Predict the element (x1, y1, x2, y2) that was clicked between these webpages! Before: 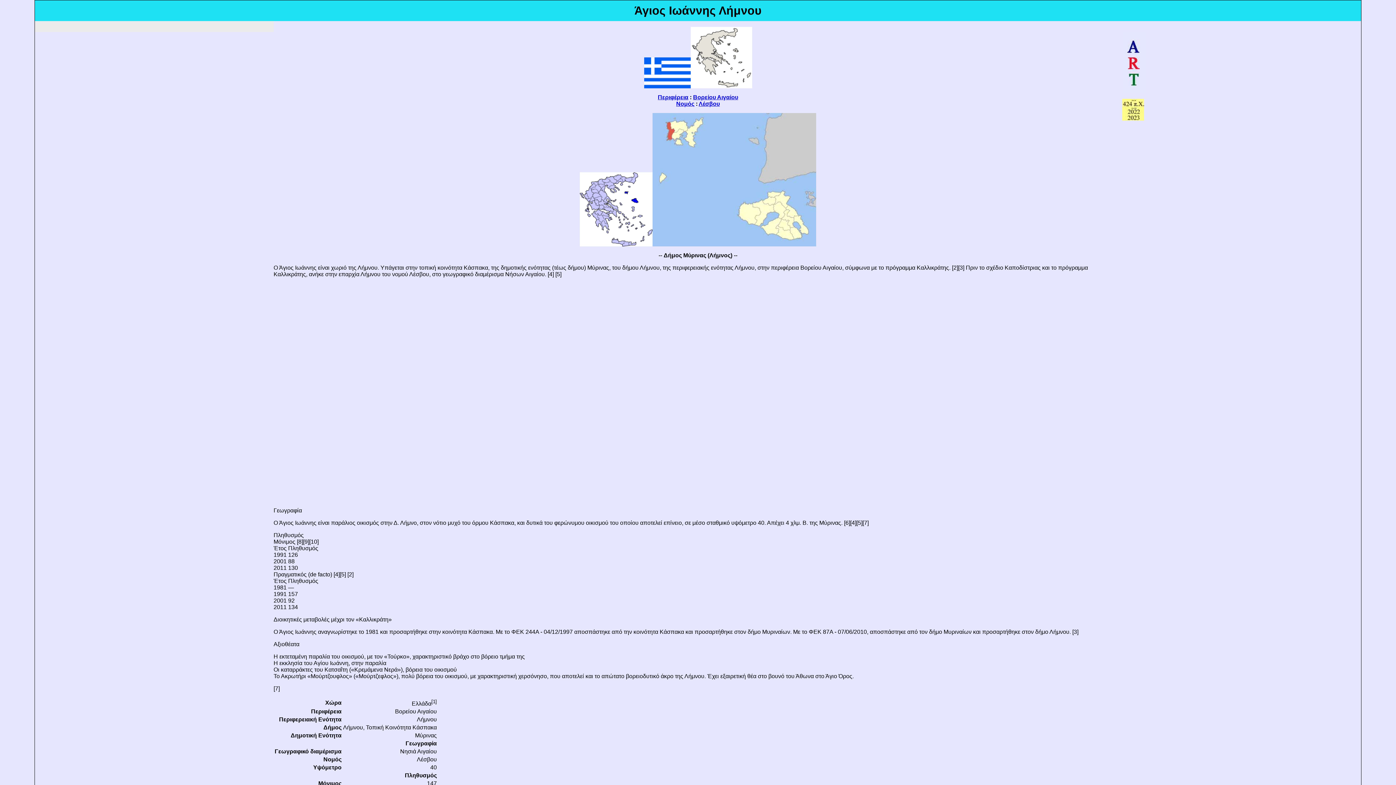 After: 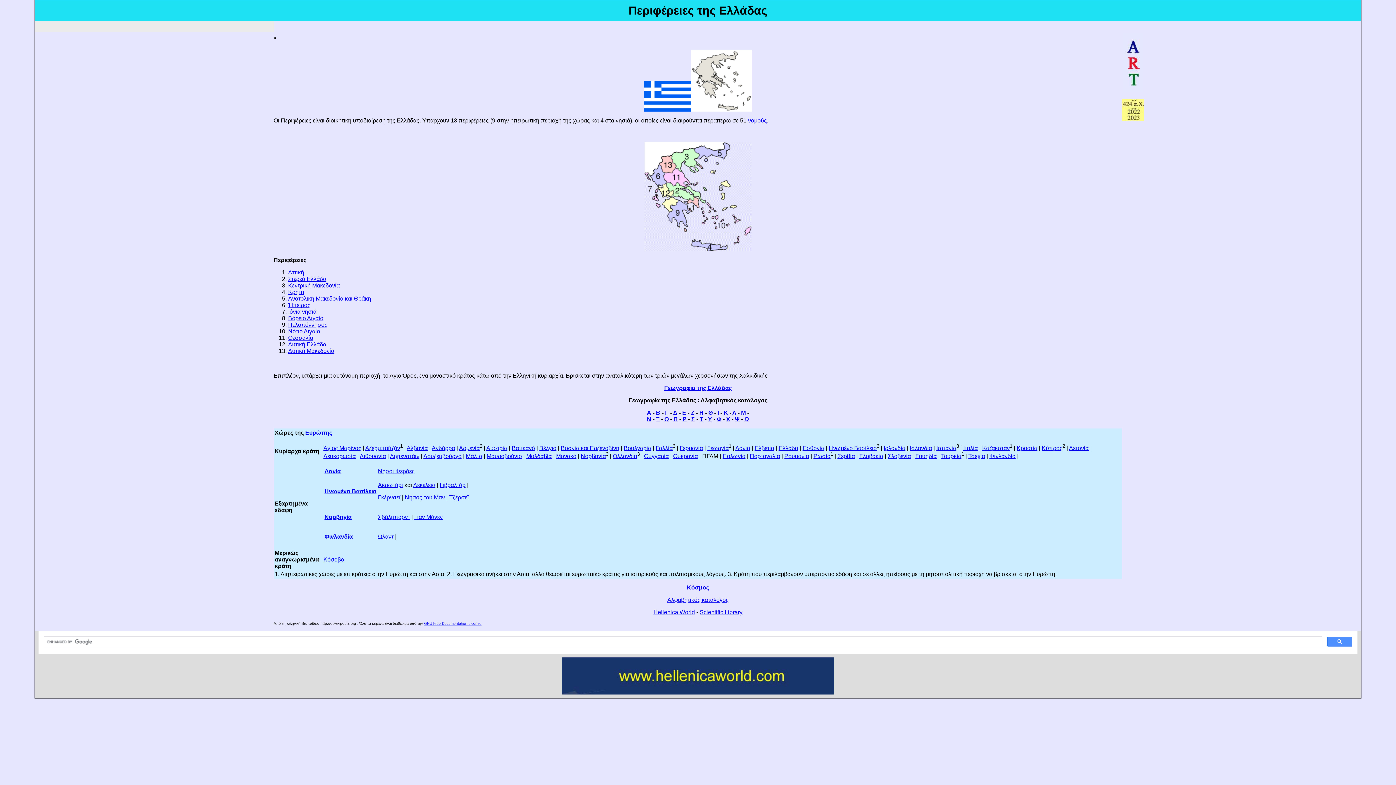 Action: bbox: (658, 94, 688, 100) label: Περιφέρεια